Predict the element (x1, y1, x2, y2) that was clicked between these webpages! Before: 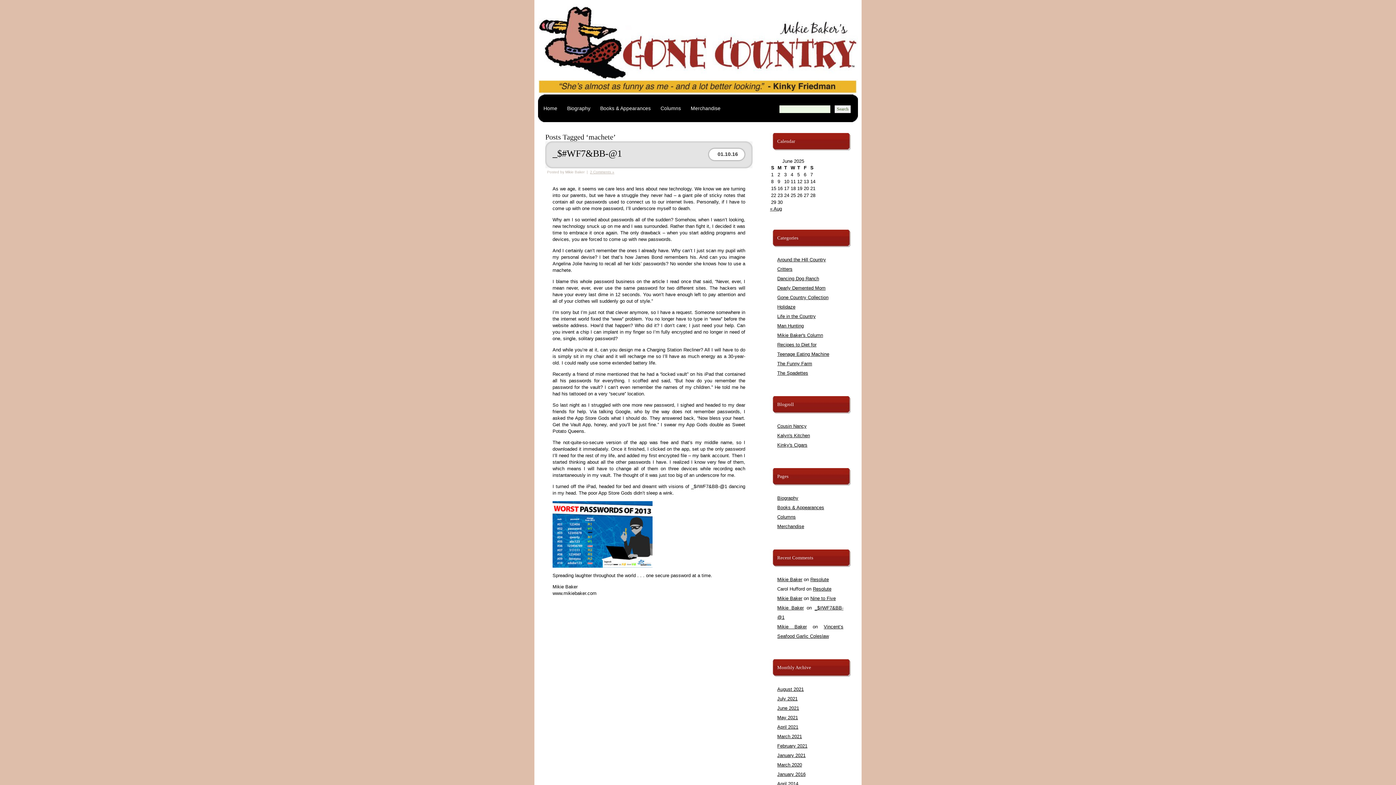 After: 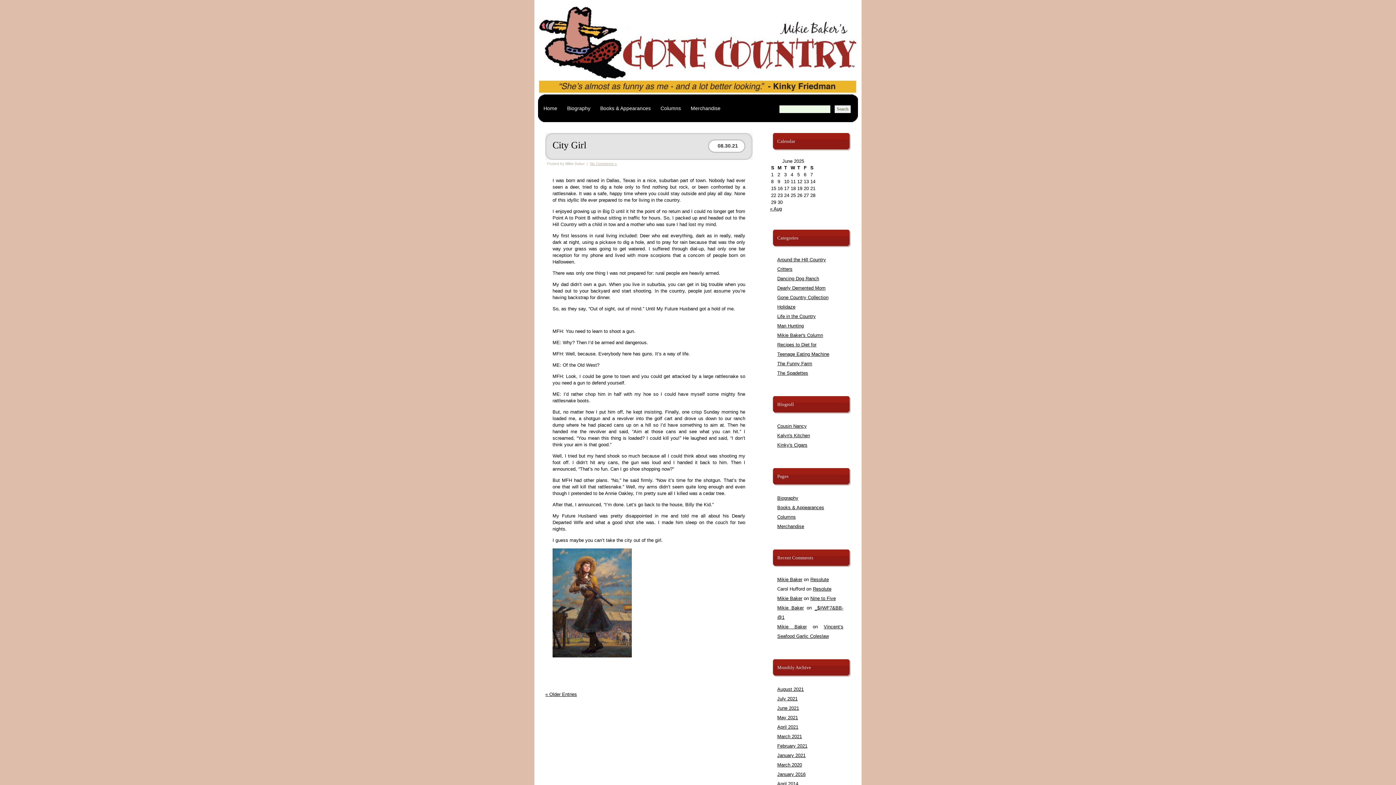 Action: bbox: (777, 577, 802, 582) label: Mikie Baker